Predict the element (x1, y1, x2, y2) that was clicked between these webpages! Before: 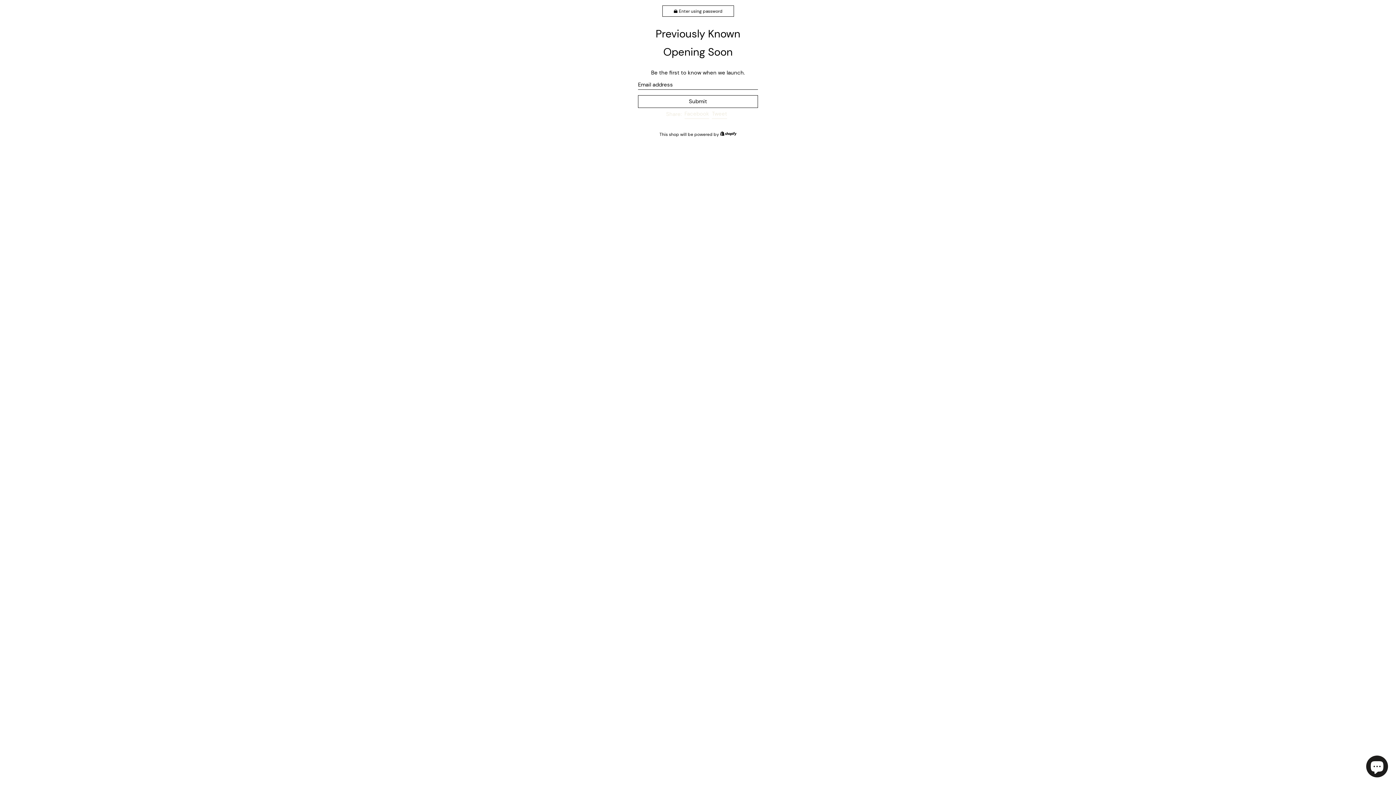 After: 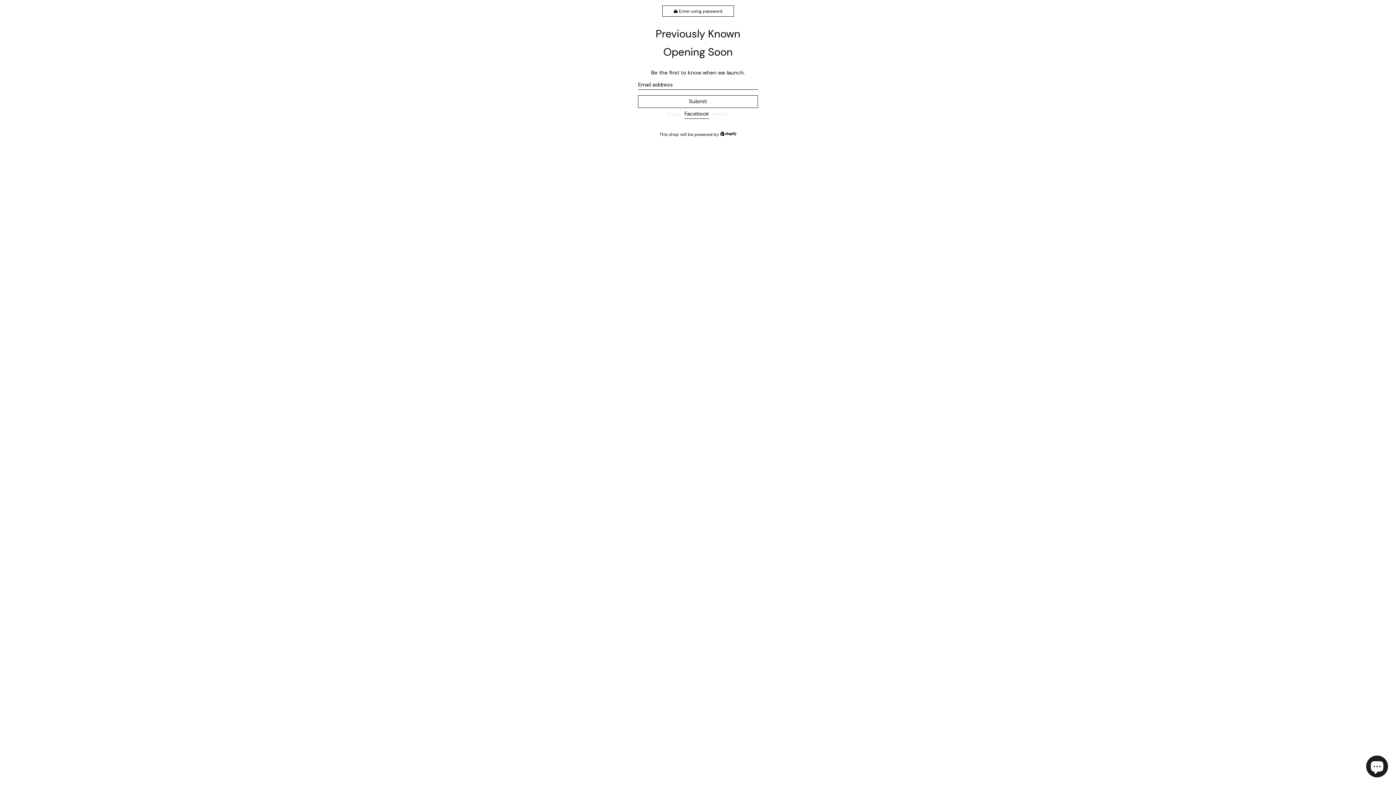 Action: bbox: (684, 109, 709, 118) label: Facebook
Share on Facebook